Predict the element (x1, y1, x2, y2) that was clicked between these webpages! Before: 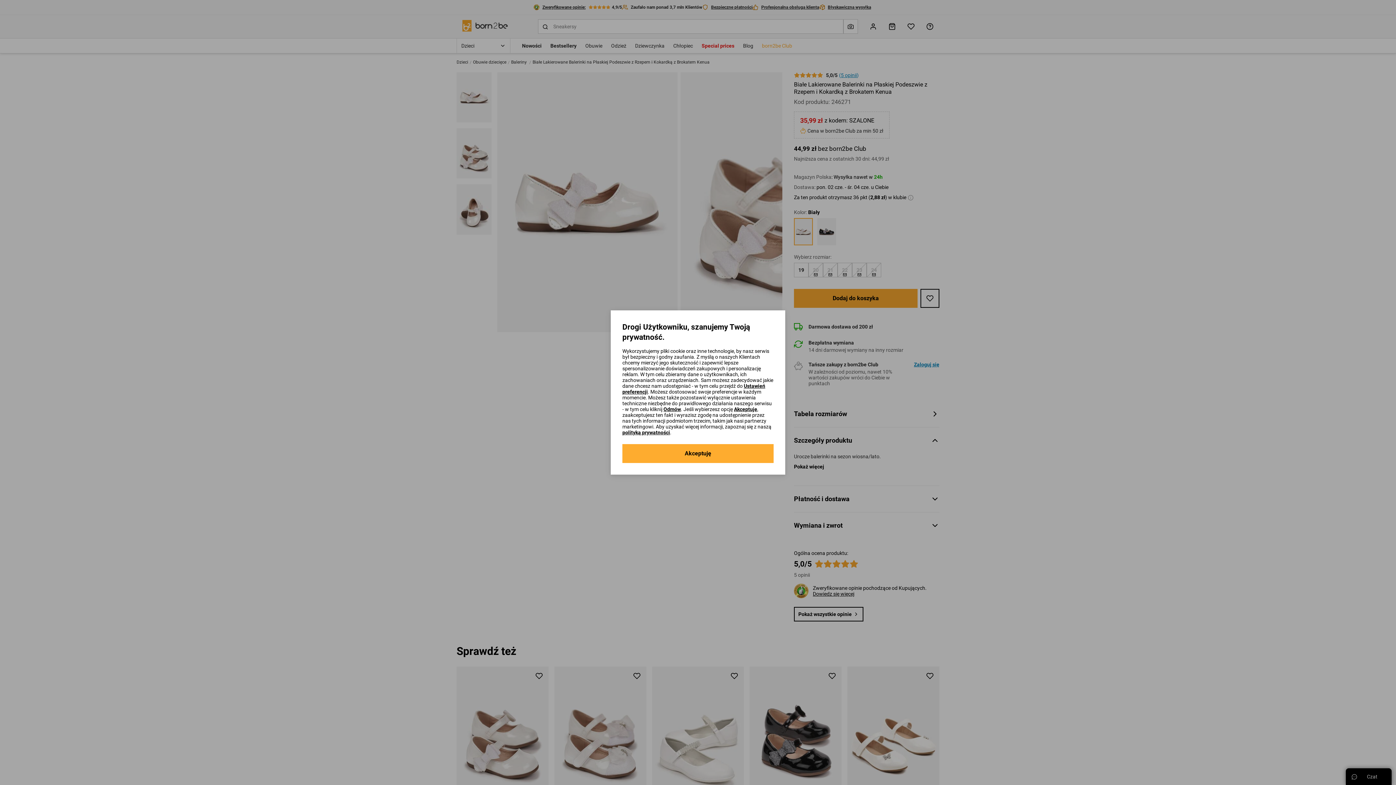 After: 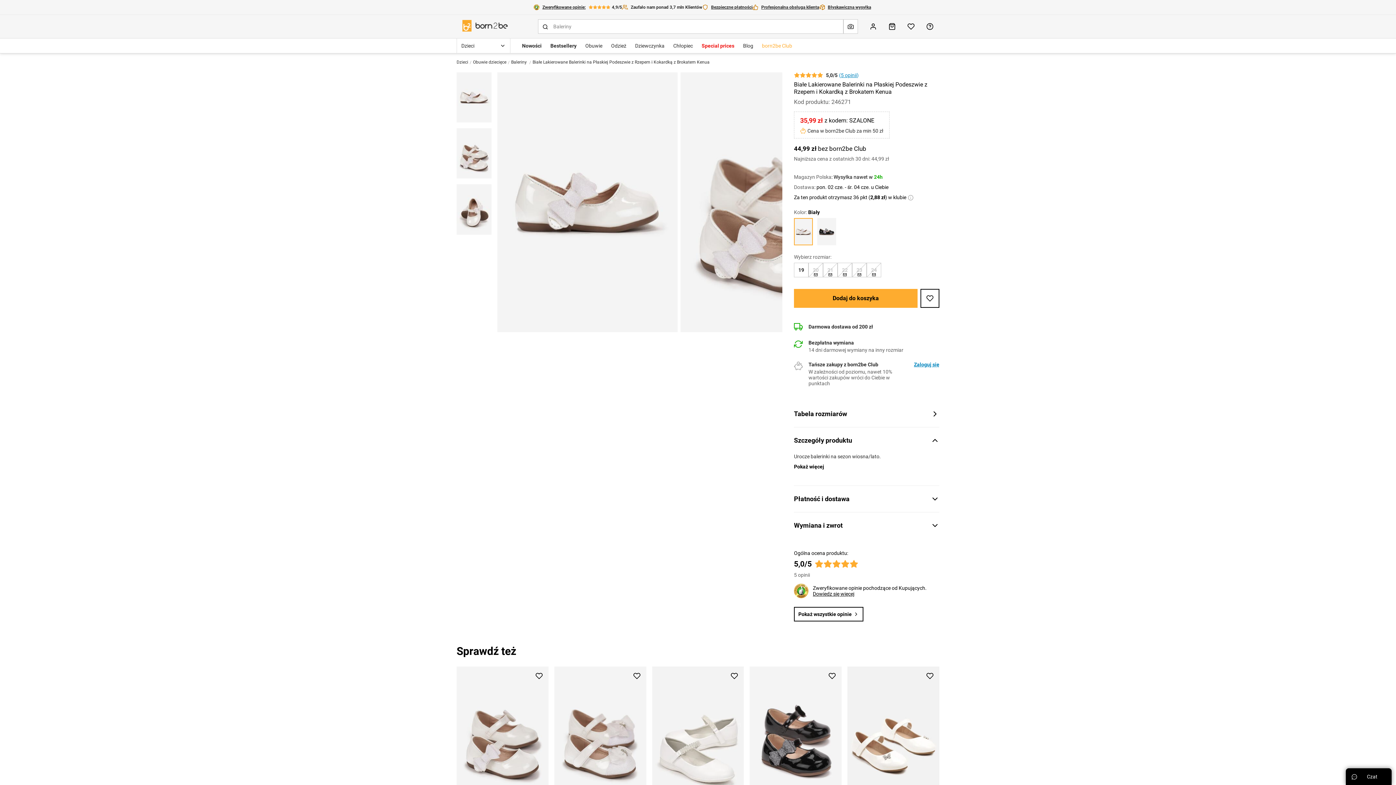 Action: bbox: (734, 406, 757, 412) label: Akceptuję